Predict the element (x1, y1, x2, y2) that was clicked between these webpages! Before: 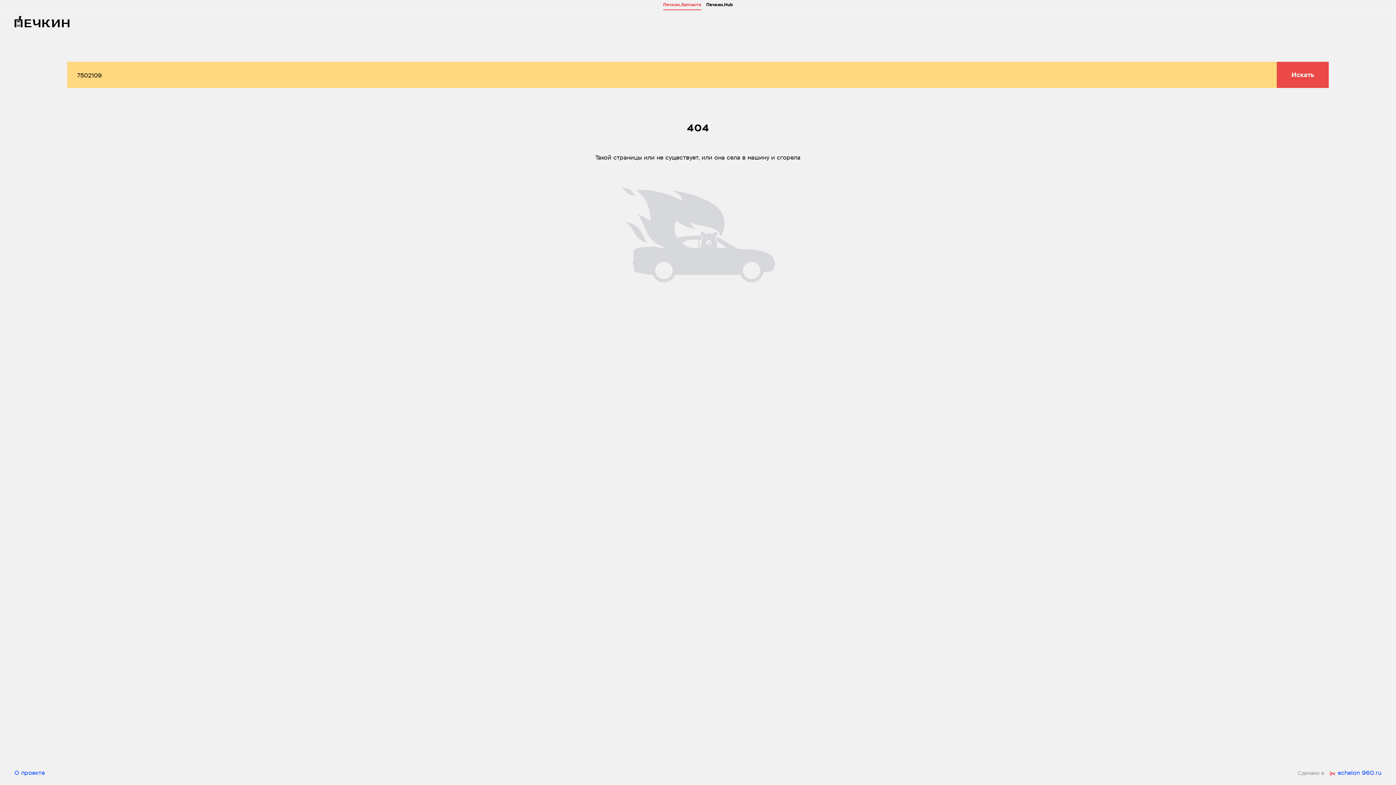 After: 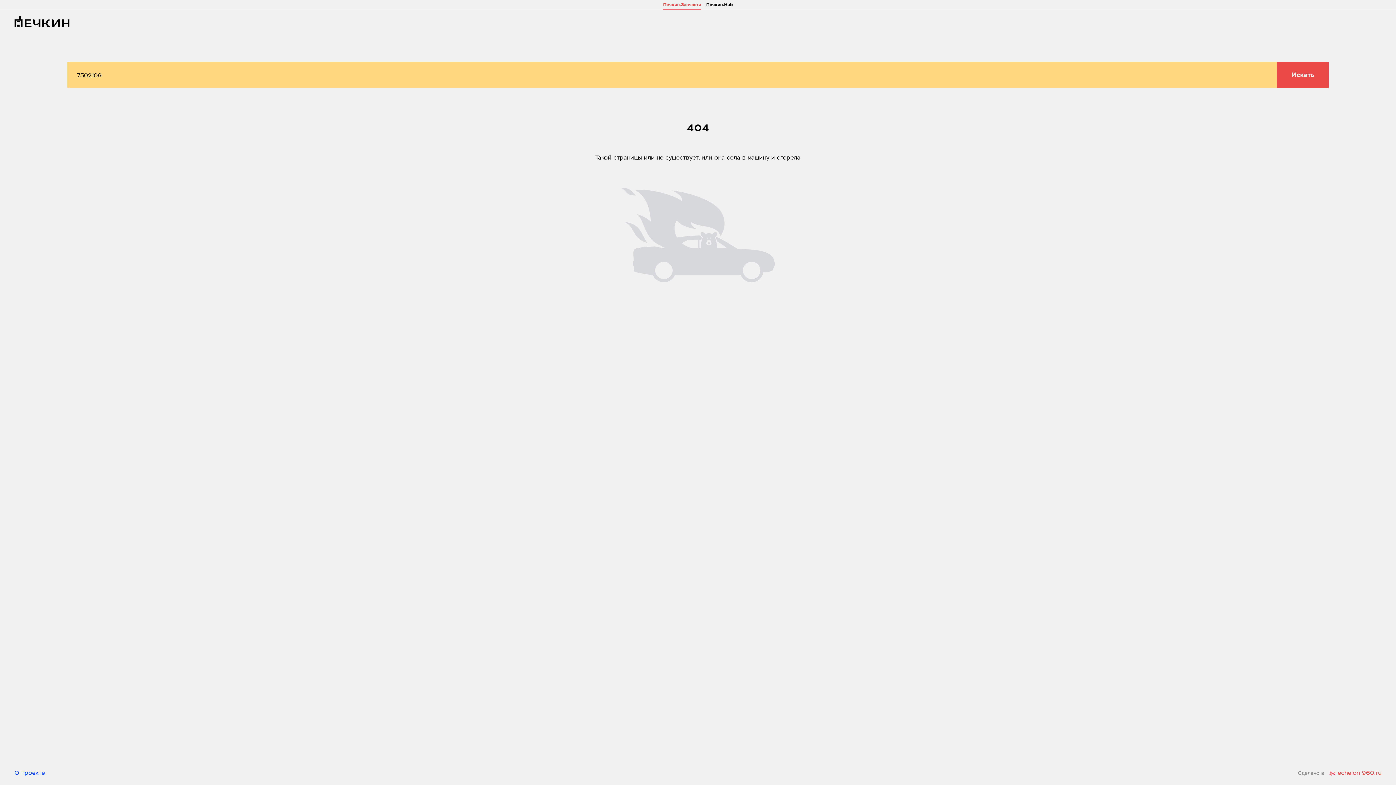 Action: label: Сделано в
echelon 960.ru bbox: (1298, 769, 1381, 778)